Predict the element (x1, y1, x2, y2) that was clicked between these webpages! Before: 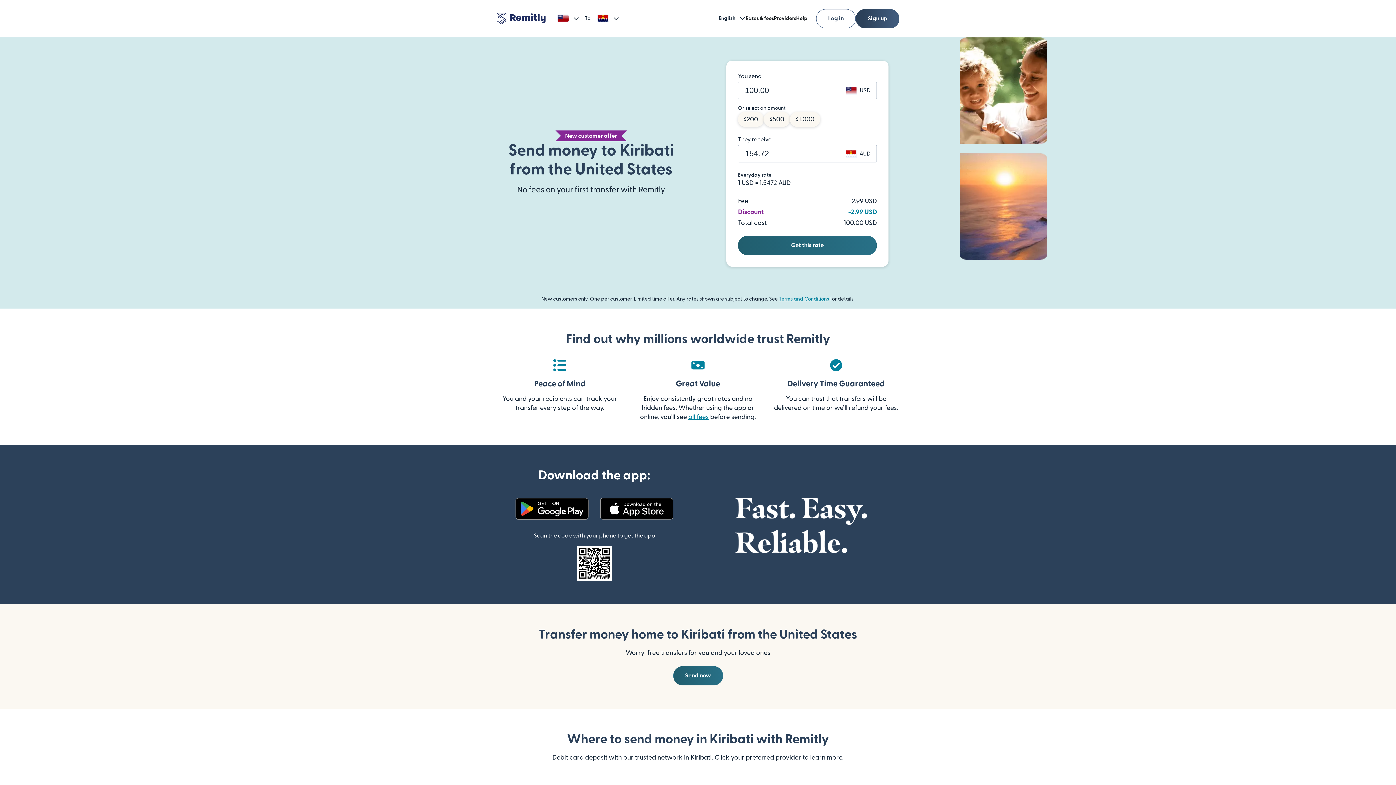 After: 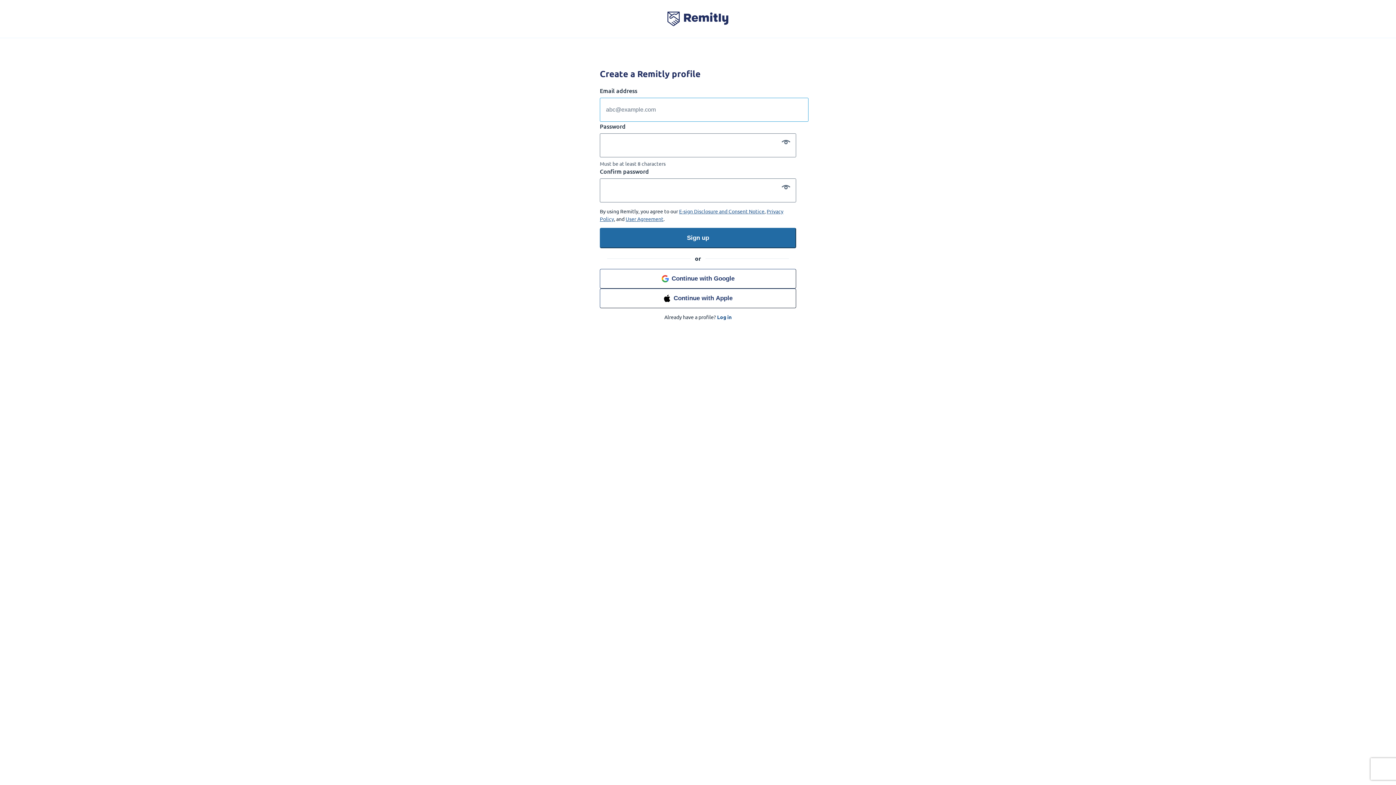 Action: label: Send now bbox: (673, 666, 723, 685)